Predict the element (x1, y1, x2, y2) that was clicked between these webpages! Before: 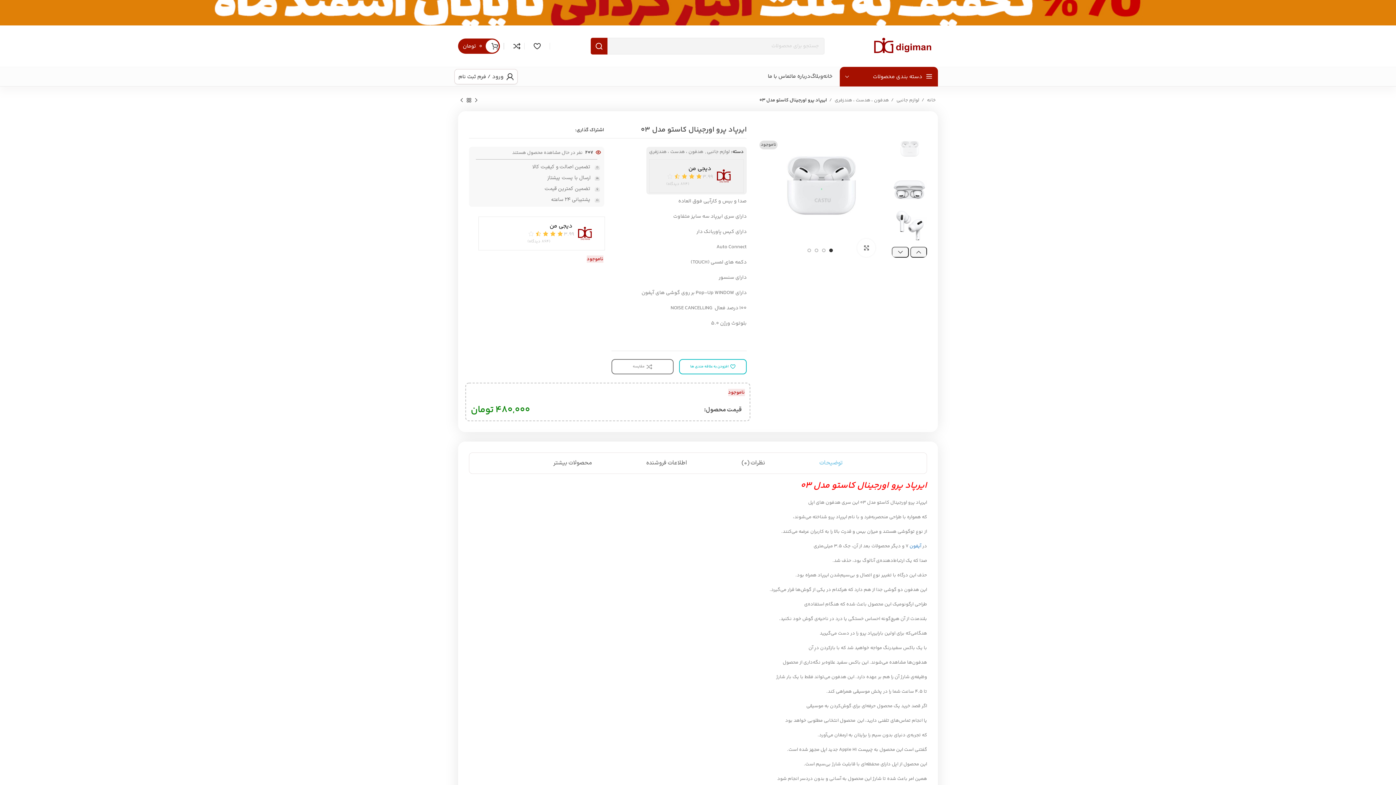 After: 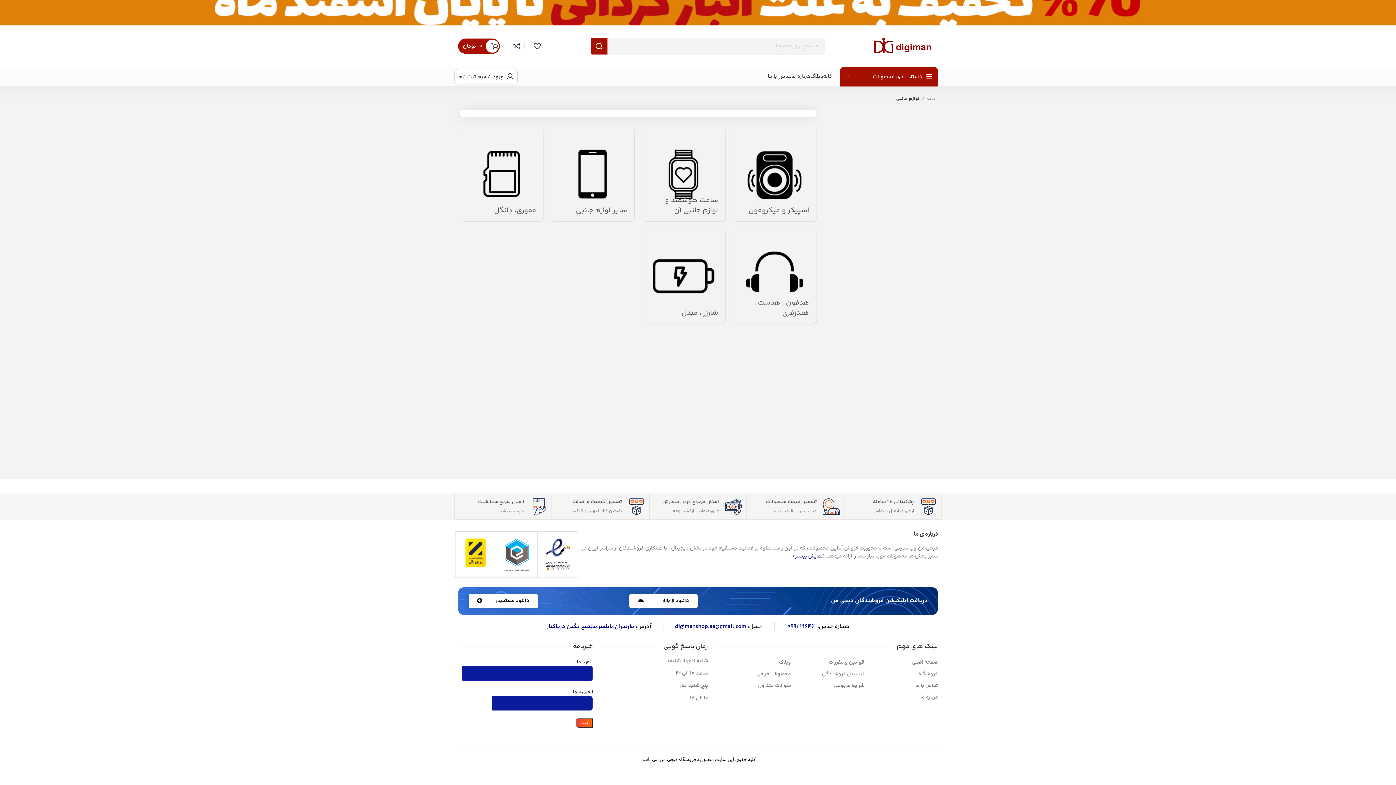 Action: label: لوازم جانبی  bbox: (891, 96, 919, 104)